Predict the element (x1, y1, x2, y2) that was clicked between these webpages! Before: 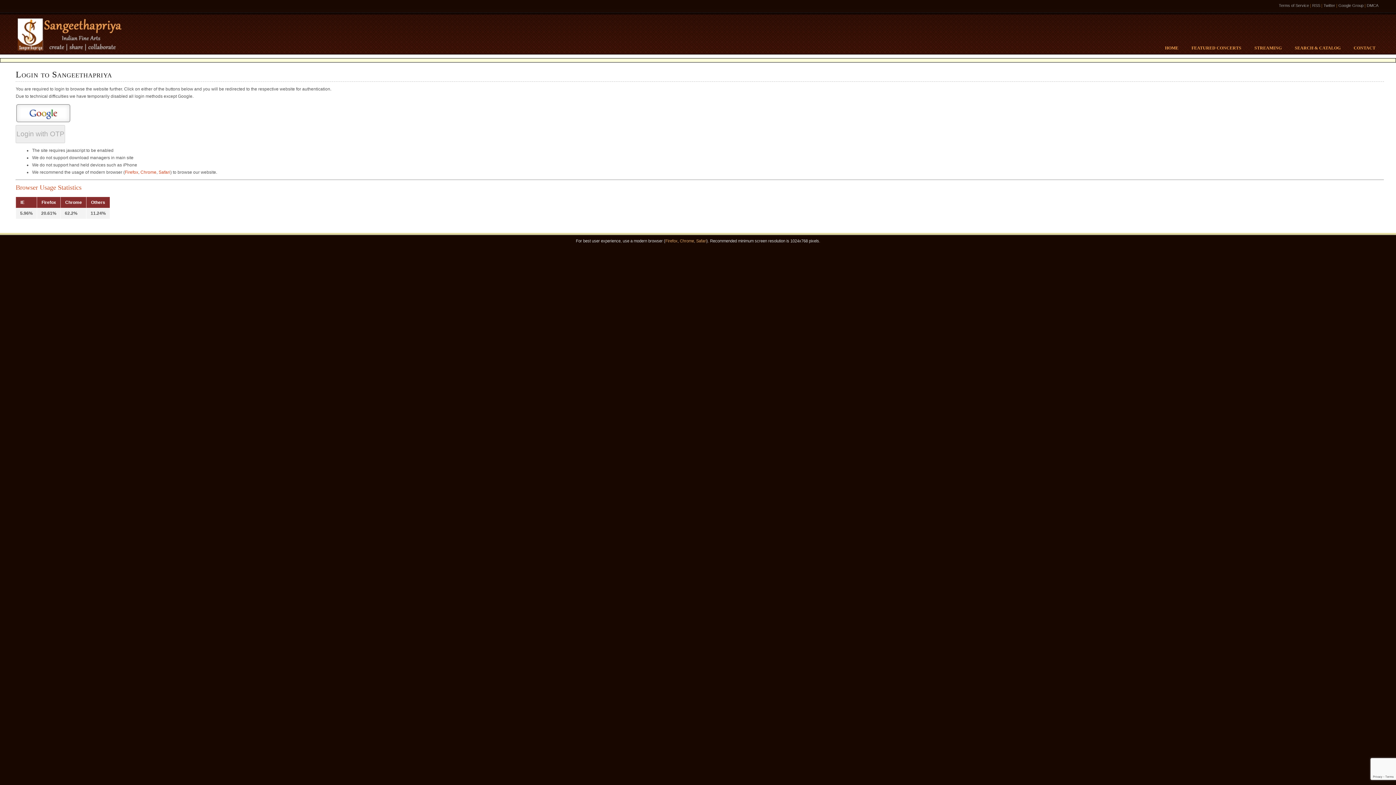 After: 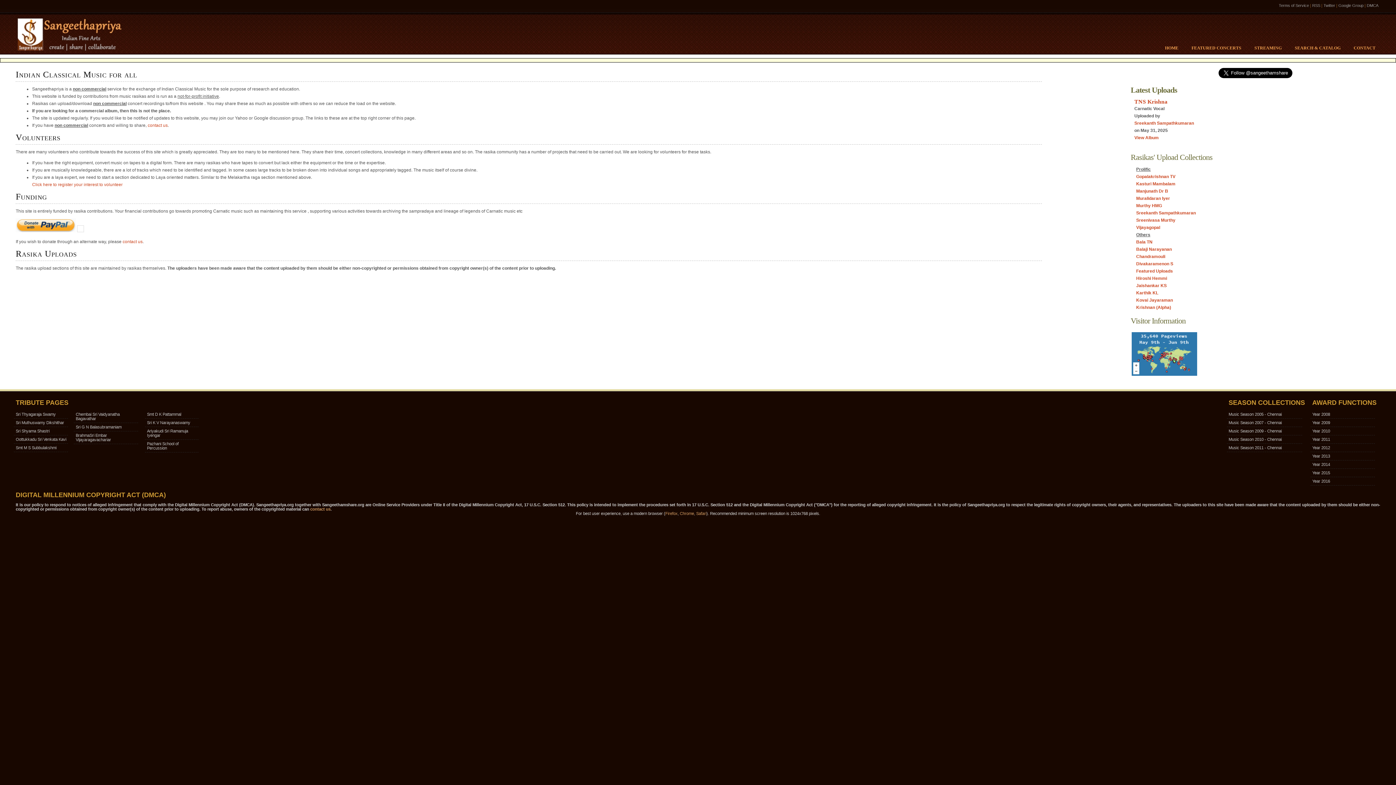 Action: label: HOME bbox: (1158, 45, 1185, 53)